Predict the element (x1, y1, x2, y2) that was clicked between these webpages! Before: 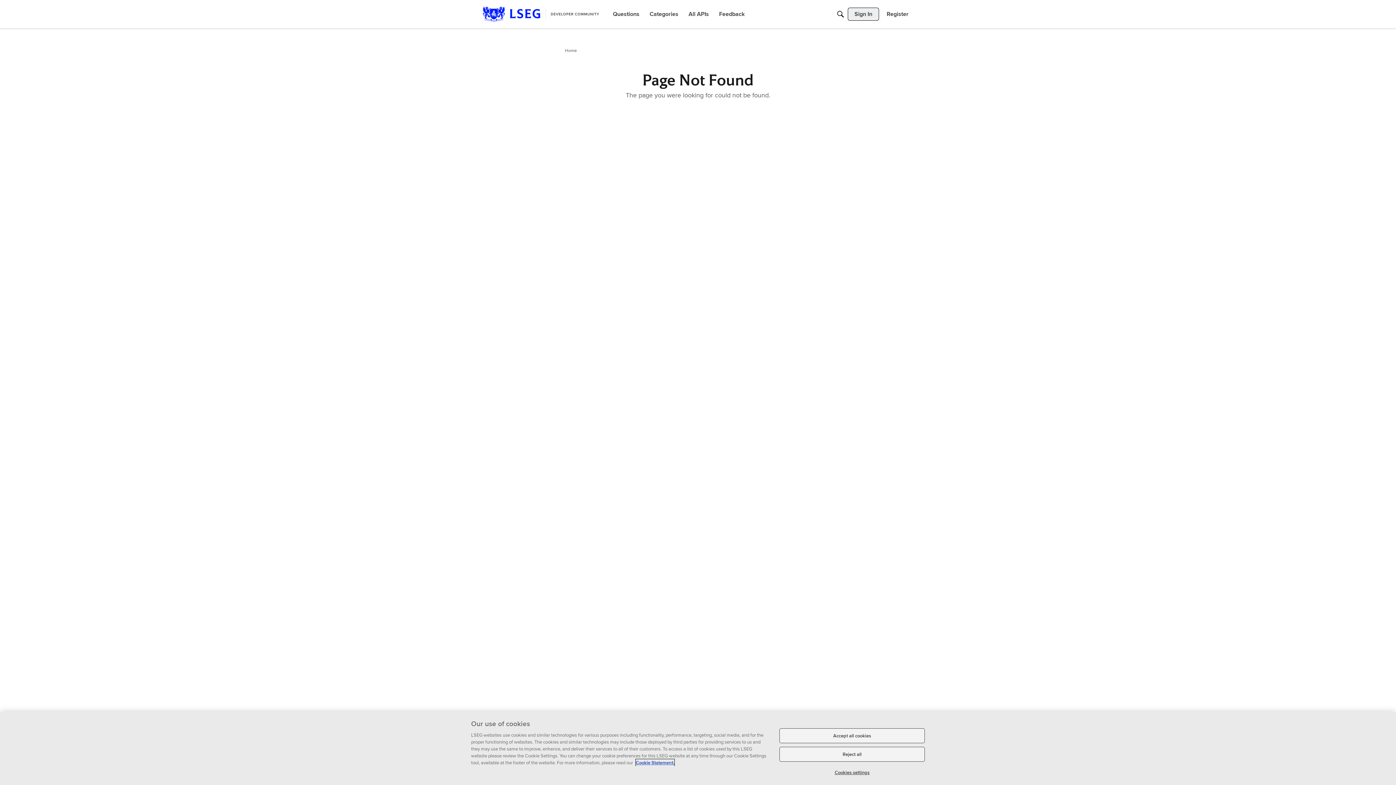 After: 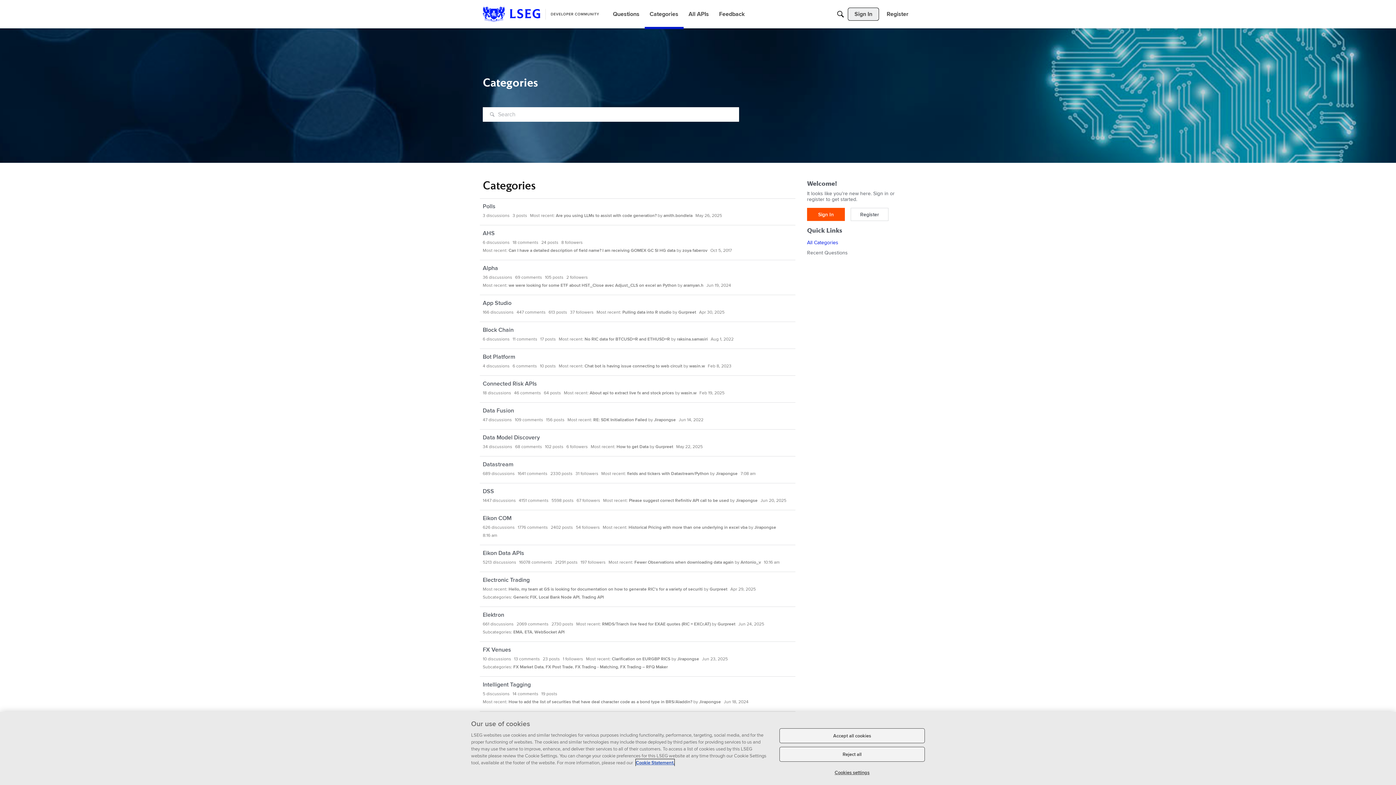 Action: label: Categories bbox: (646, 7, 681, 20)